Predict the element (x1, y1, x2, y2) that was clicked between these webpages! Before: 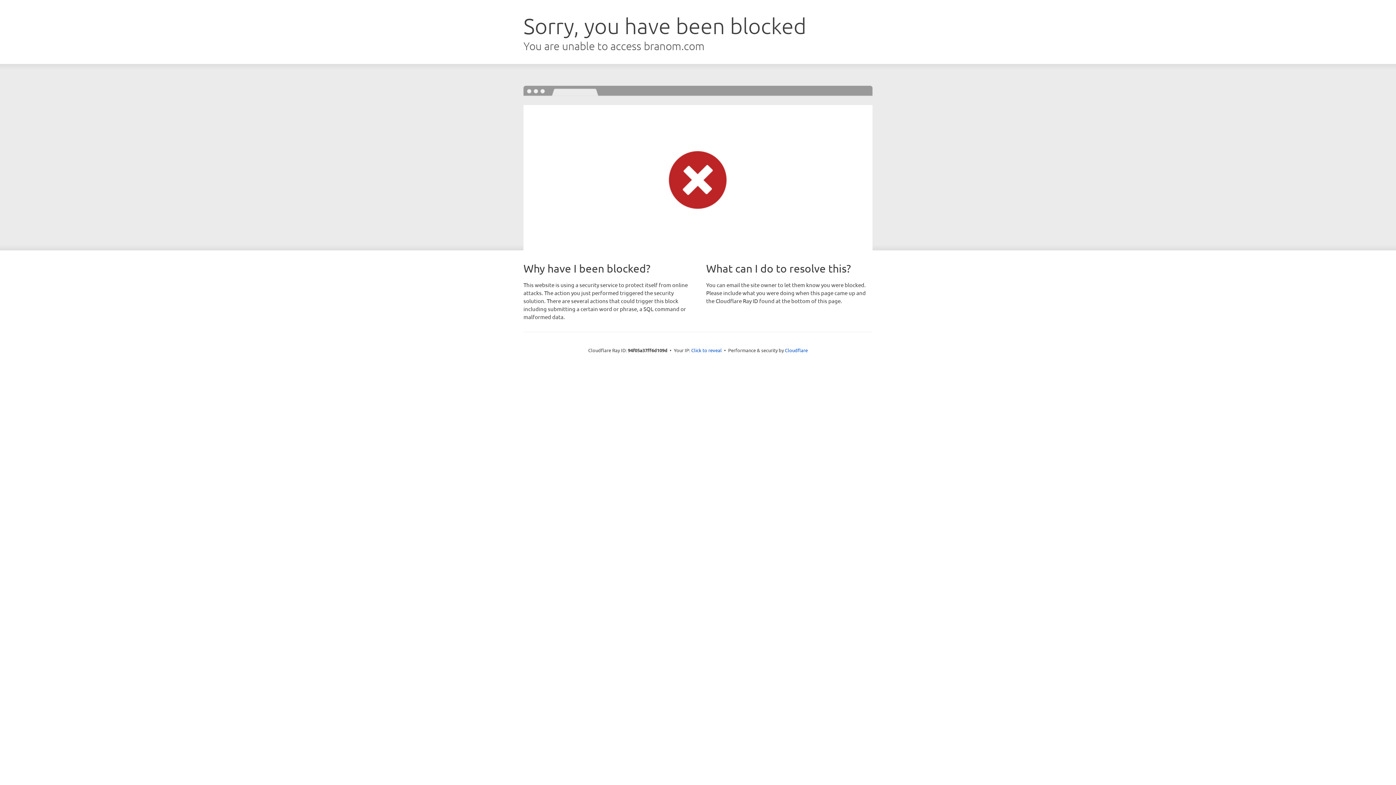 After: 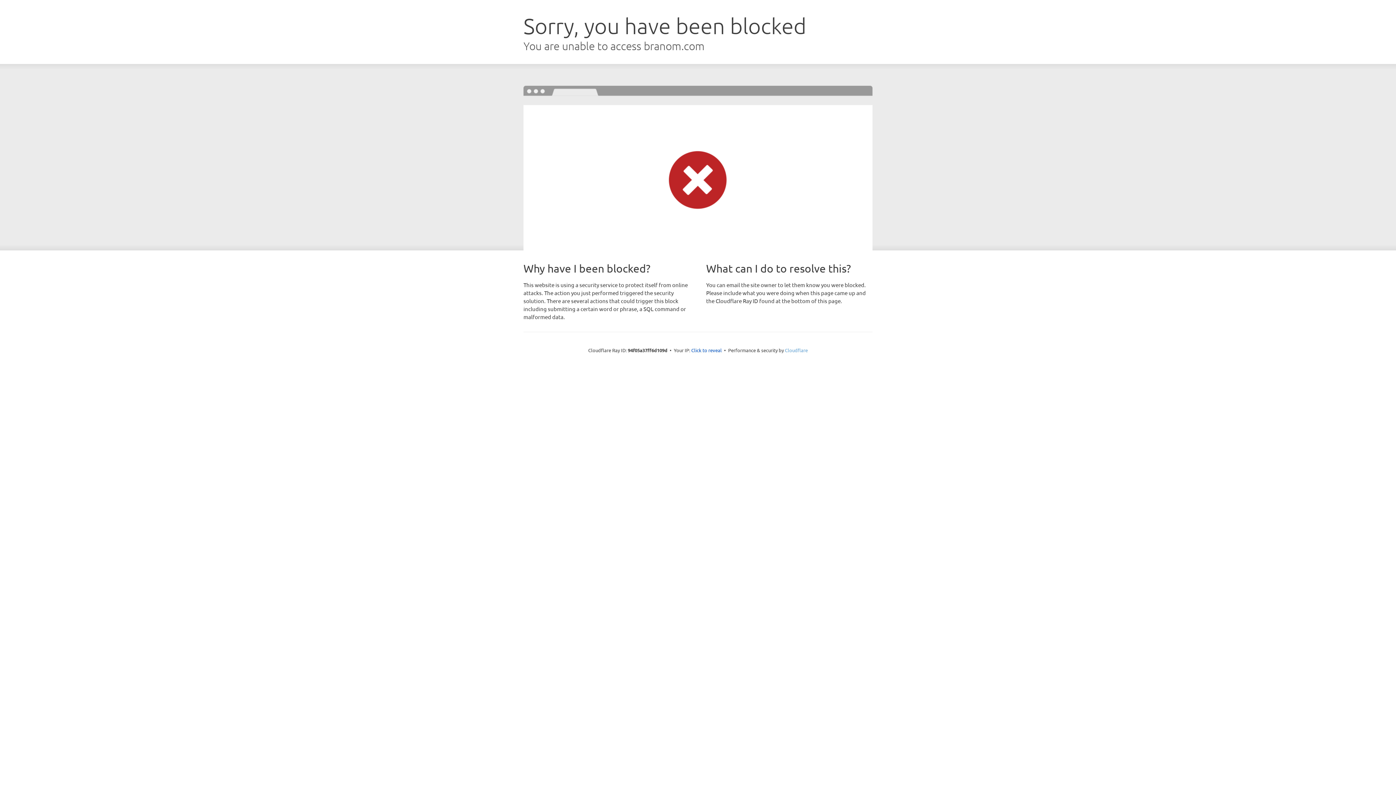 Action: bbox: (785, 347, 808, 353) label: Cloudflare